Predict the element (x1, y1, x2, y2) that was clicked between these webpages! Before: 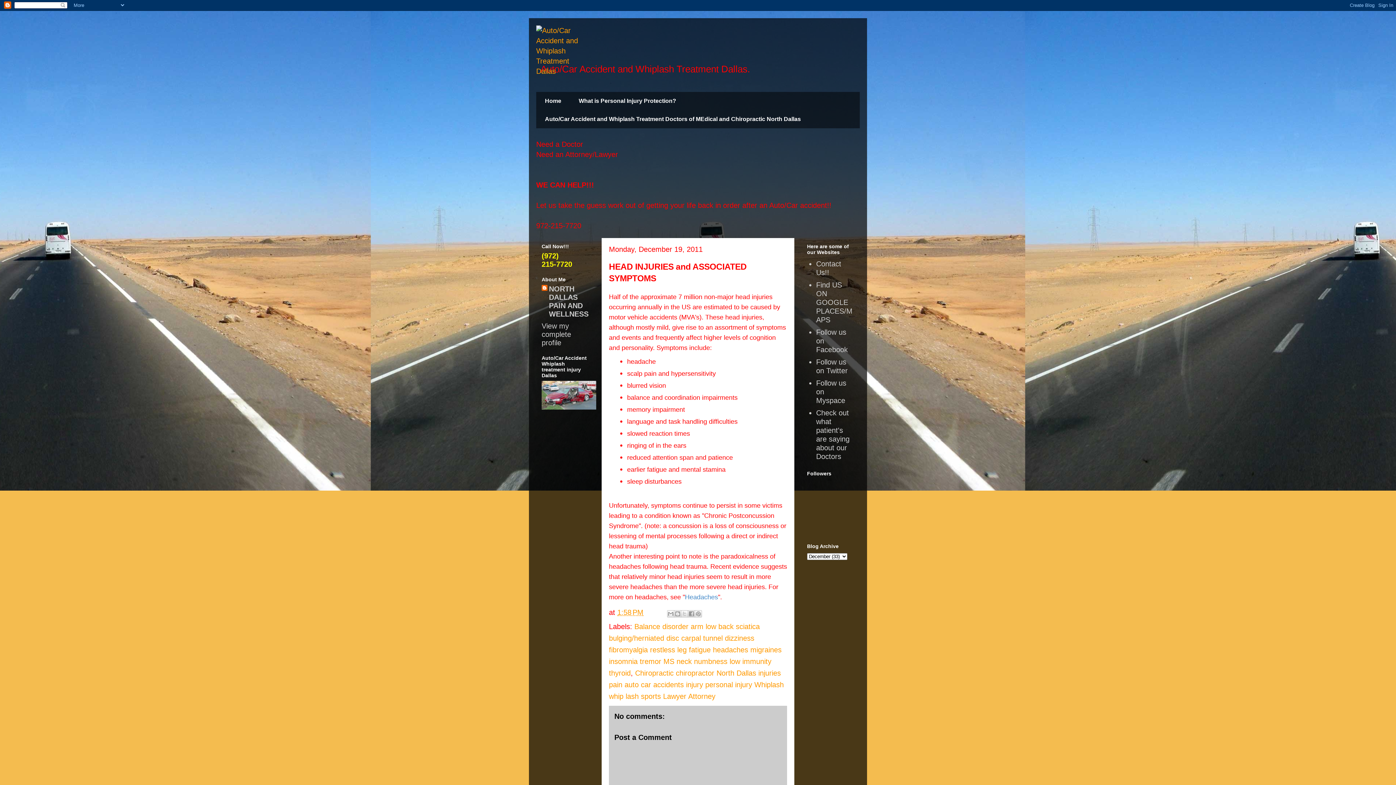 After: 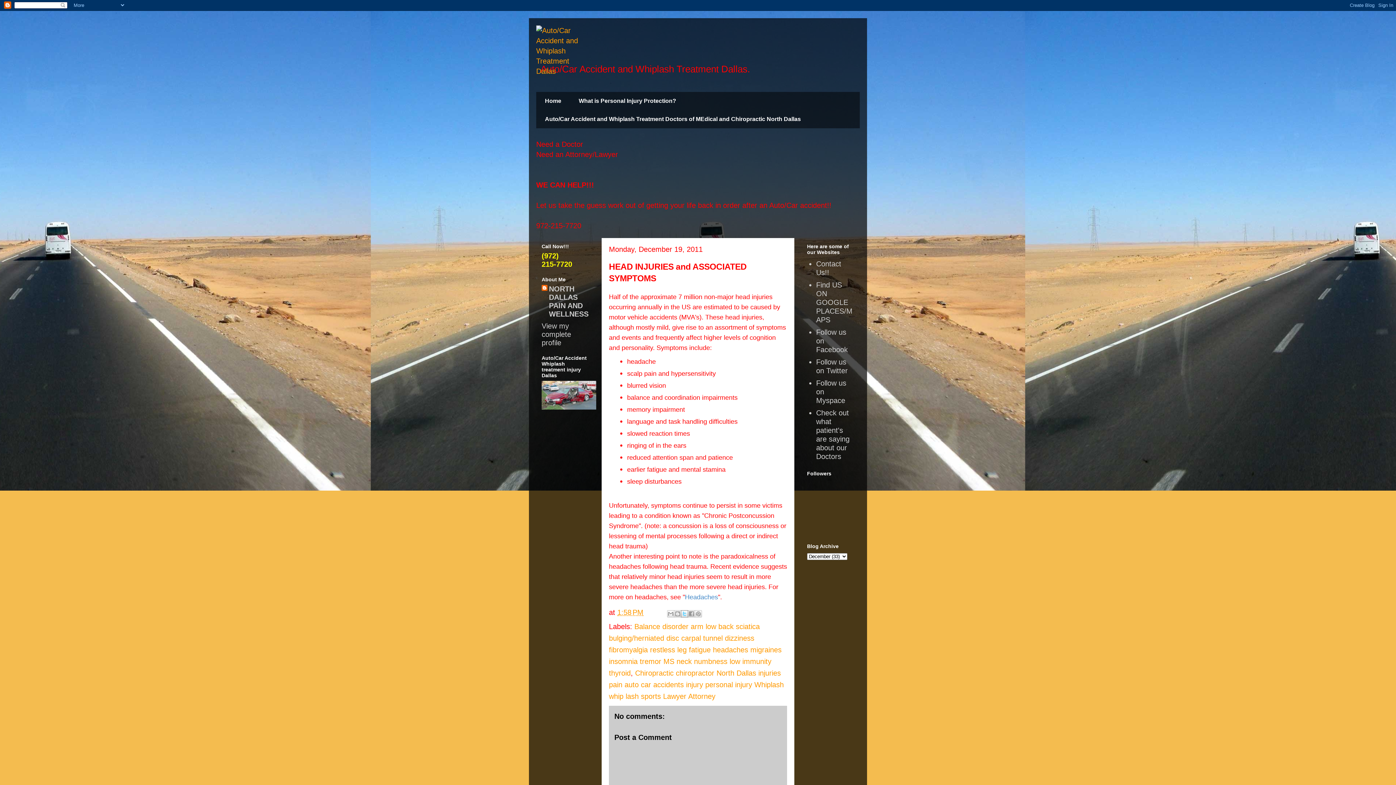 Action: label: Share to X bbox: (681, 610, 688, 617)